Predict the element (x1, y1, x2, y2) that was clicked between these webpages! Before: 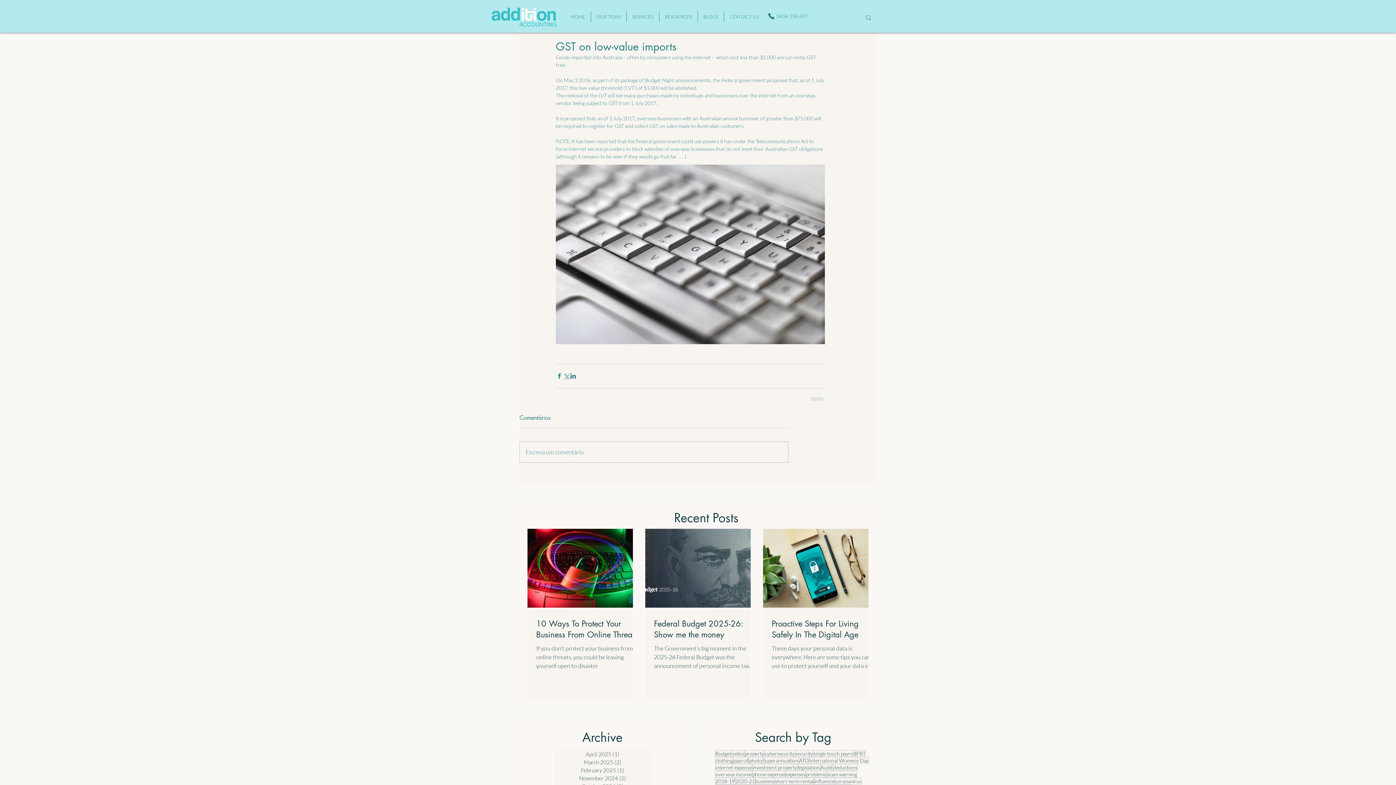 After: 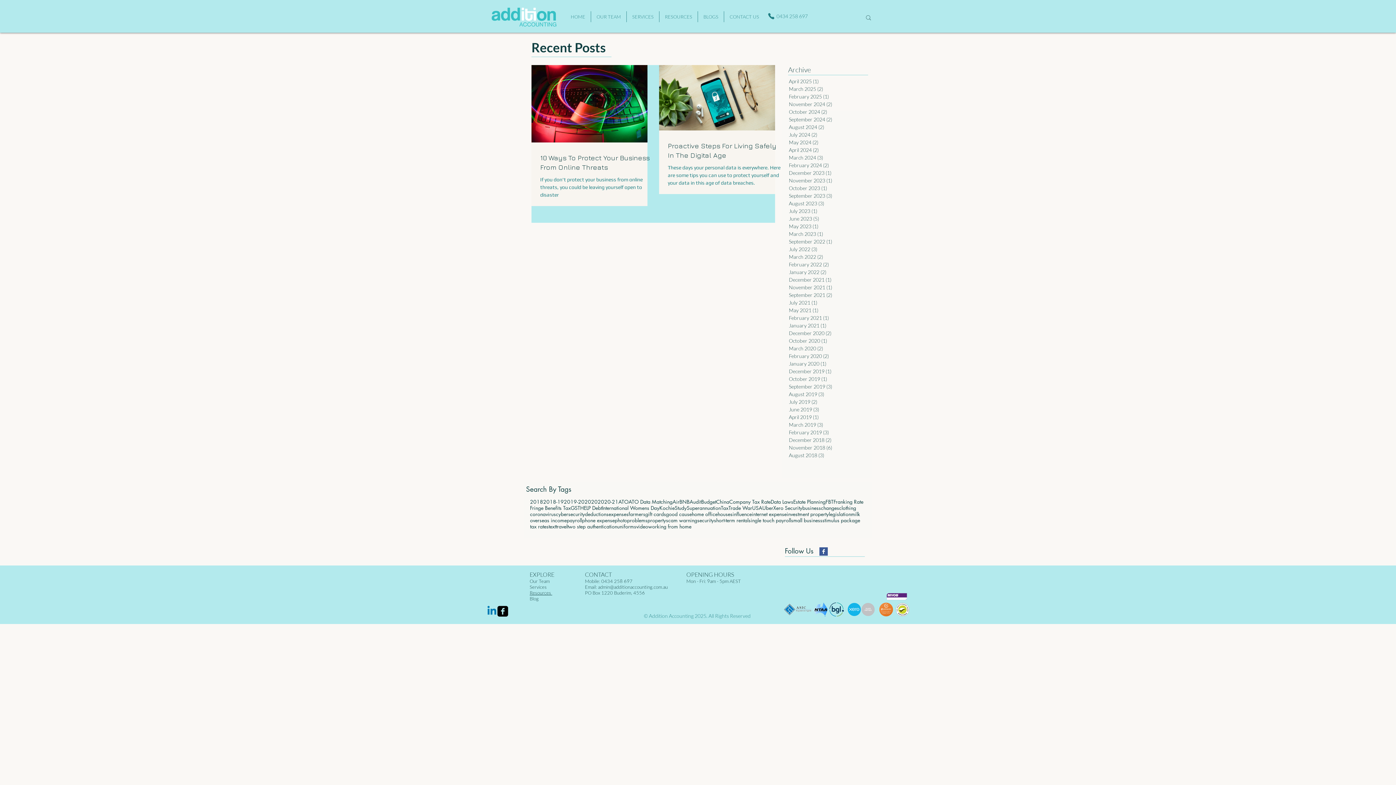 Action: bbox: (795, 750, 813, 757) label: security